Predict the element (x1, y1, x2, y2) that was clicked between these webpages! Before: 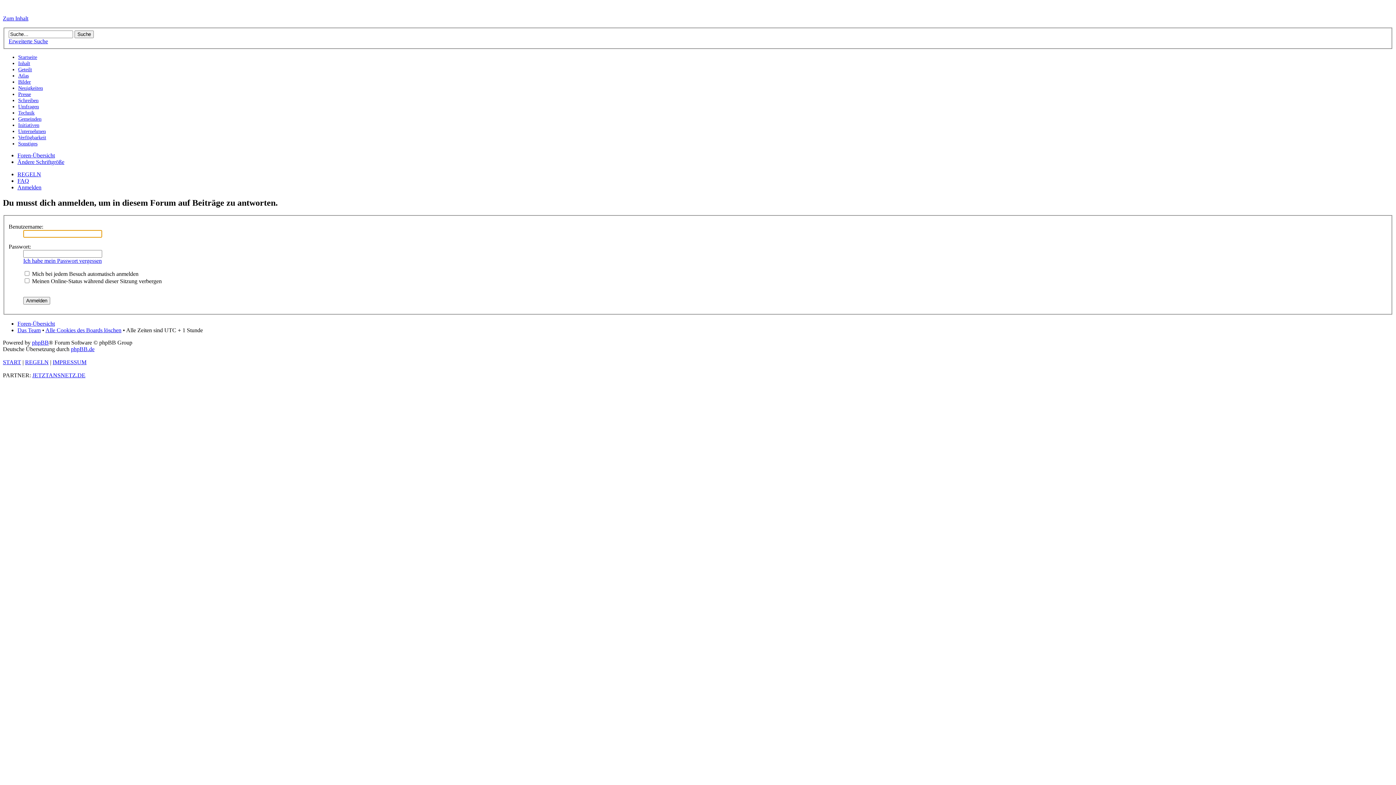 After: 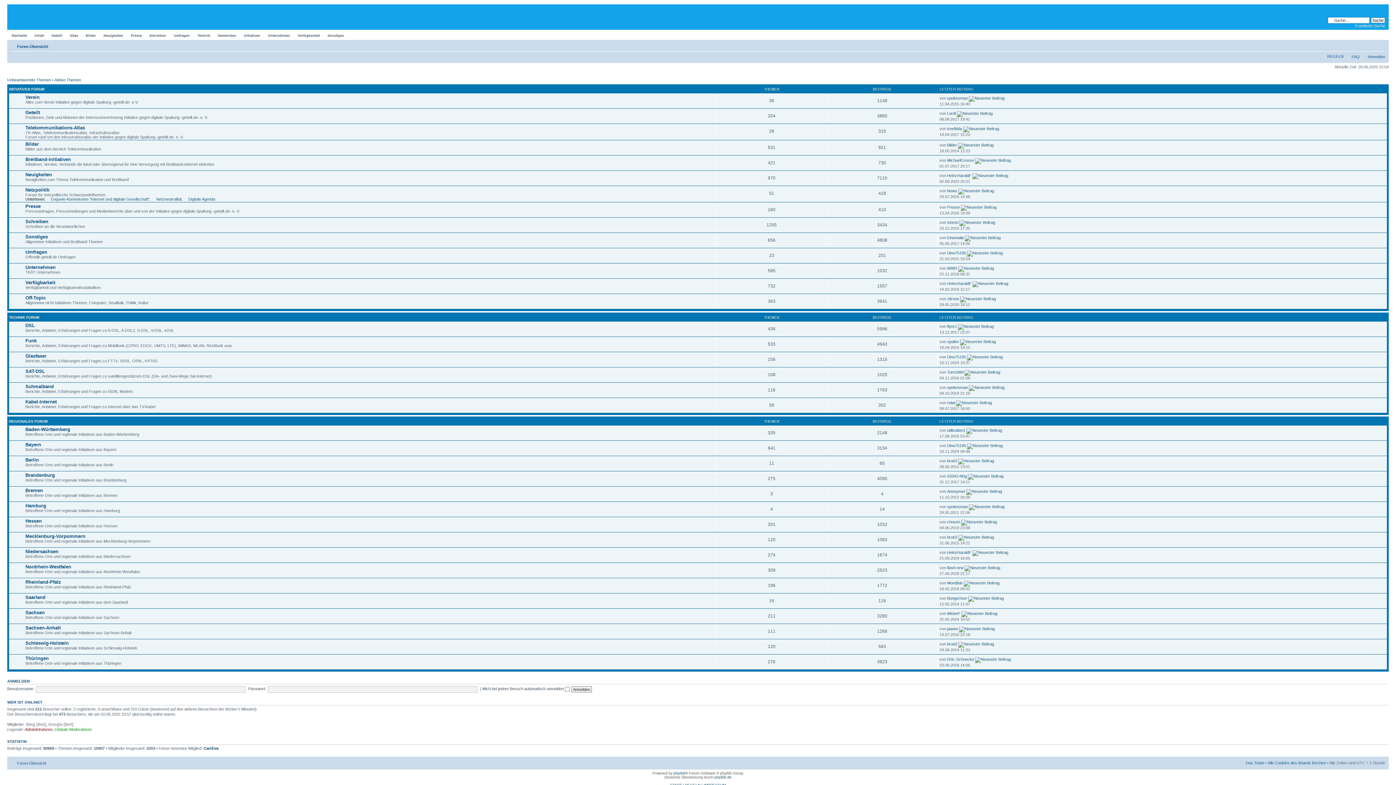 Action: label: Foren-Übersicht bbox: (17, 152, 54, 158)